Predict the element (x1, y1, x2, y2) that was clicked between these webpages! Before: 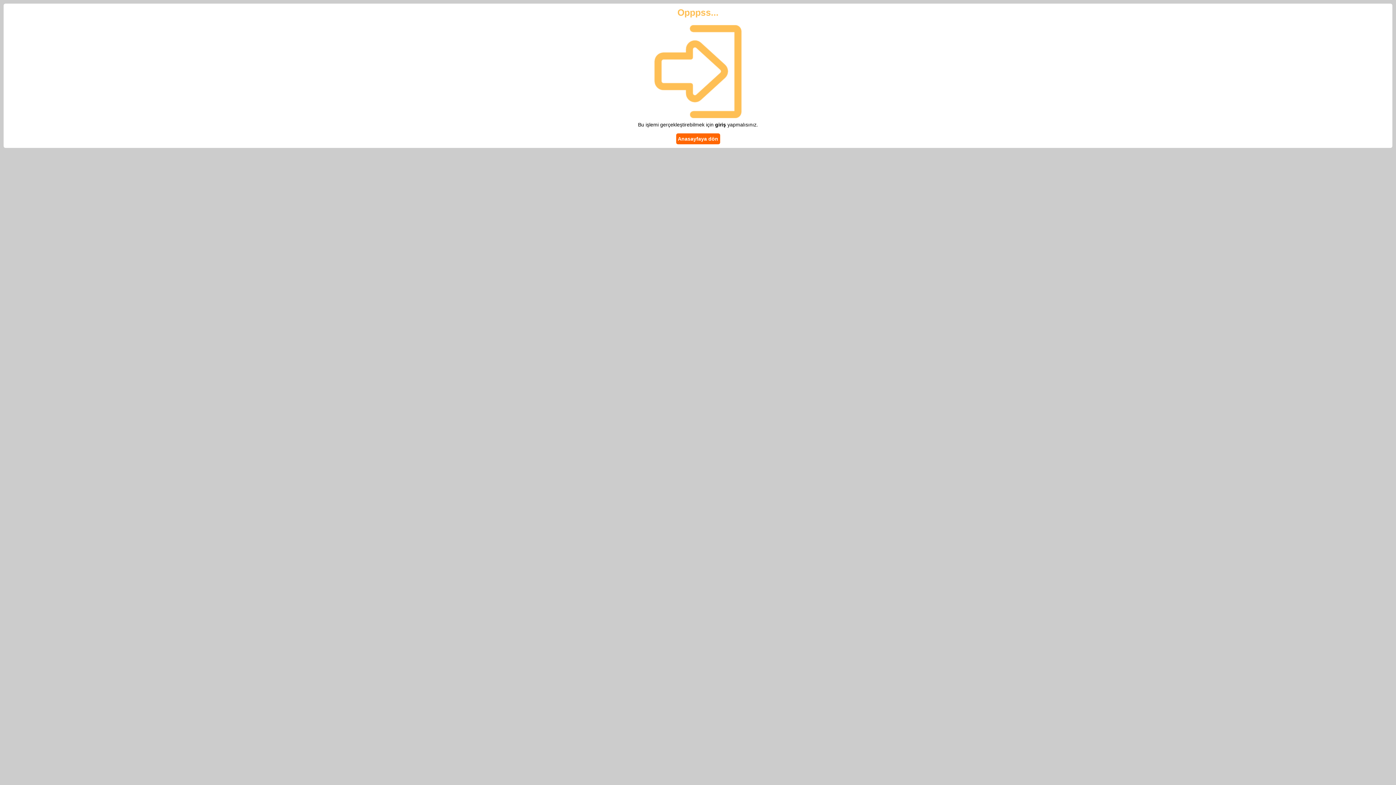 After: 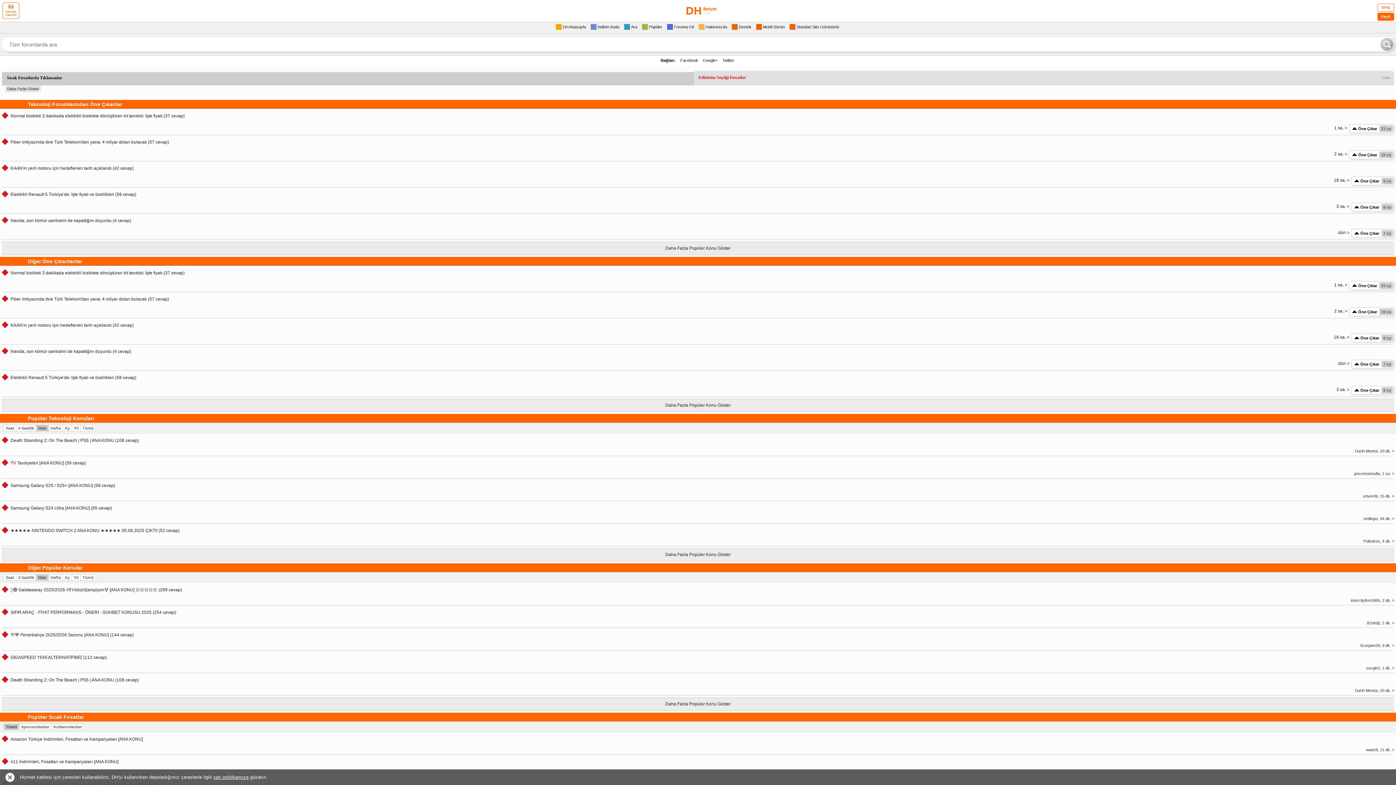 Action: label: Anasayfaya dön bbox: (676, 133, 720, 144)